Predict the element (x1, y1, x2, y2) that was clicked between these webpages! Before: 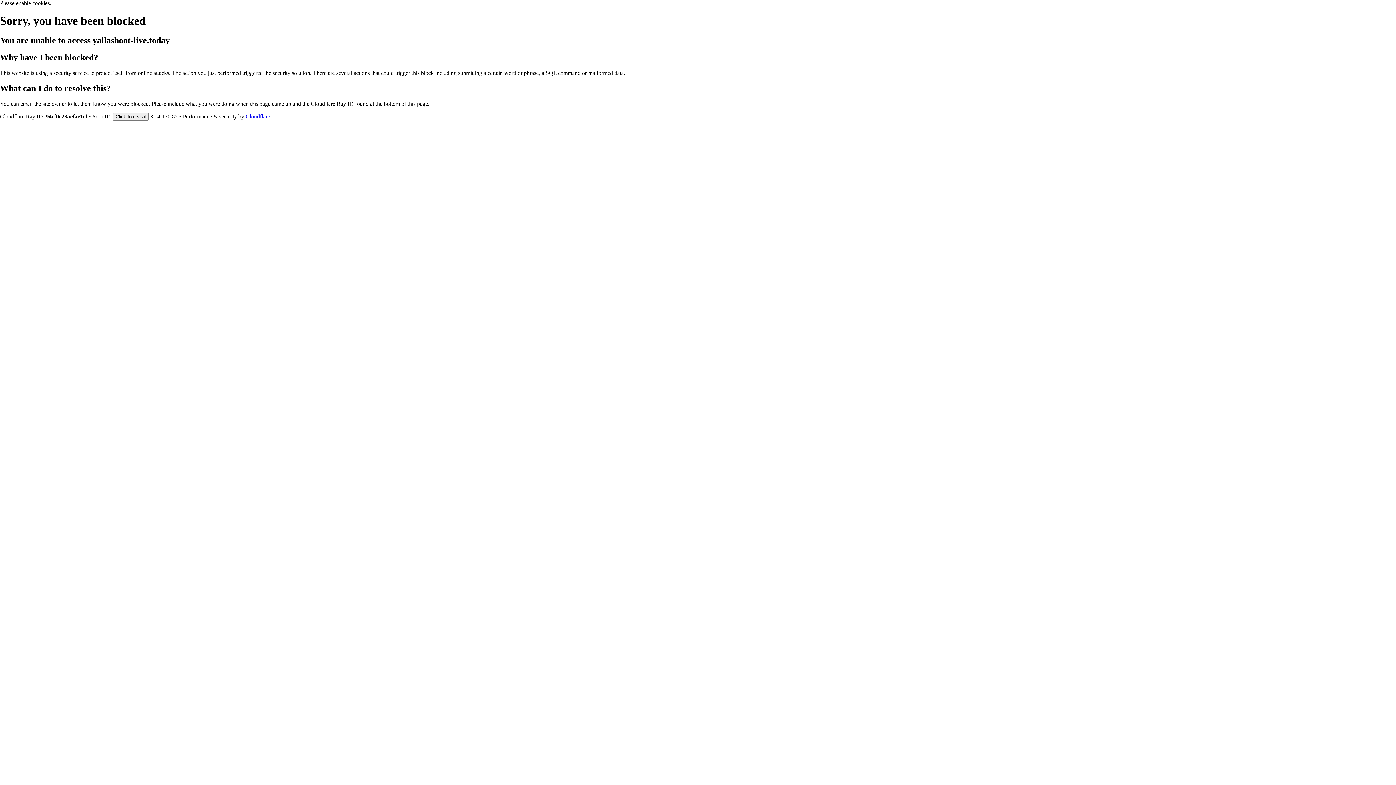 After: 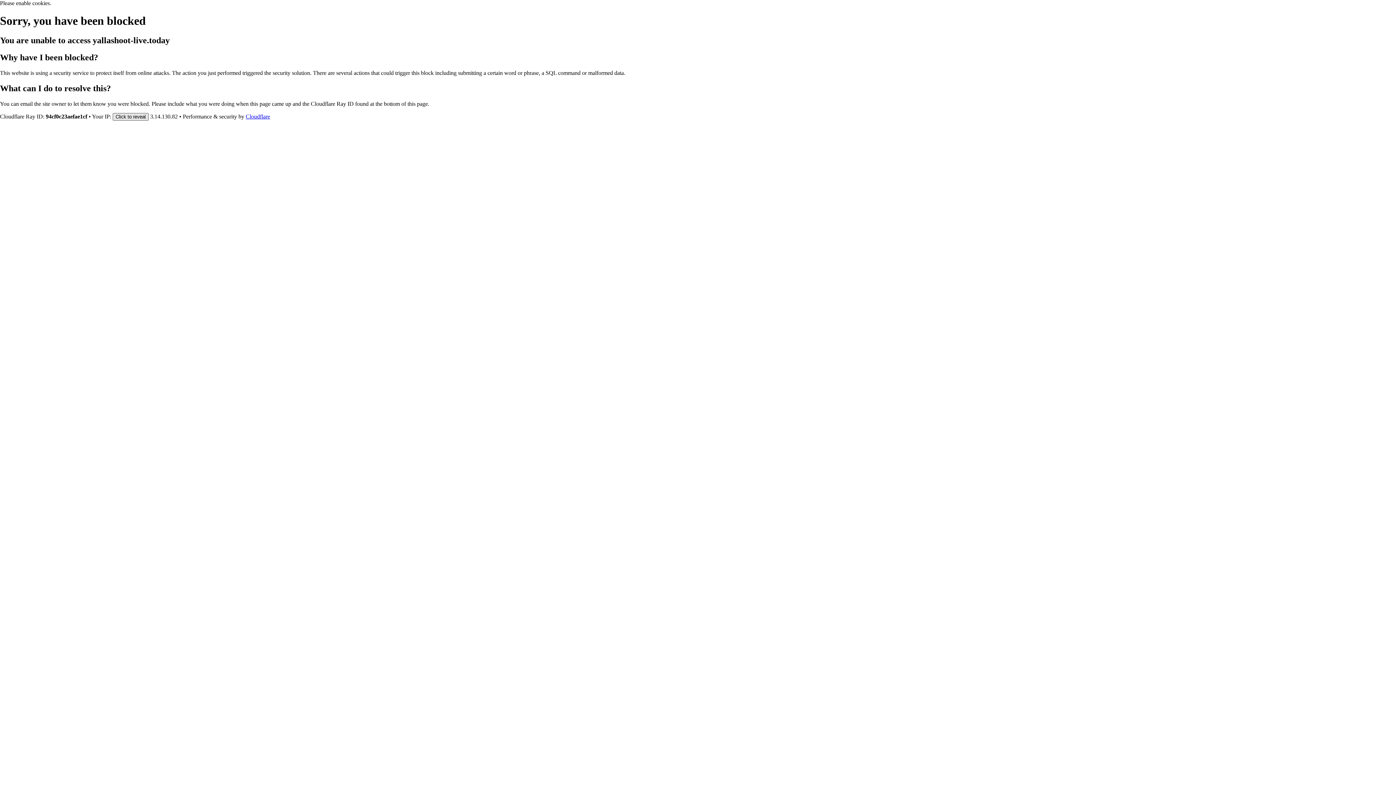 Action: bbox: (112, 112, 148, 120) label: Click to reveal